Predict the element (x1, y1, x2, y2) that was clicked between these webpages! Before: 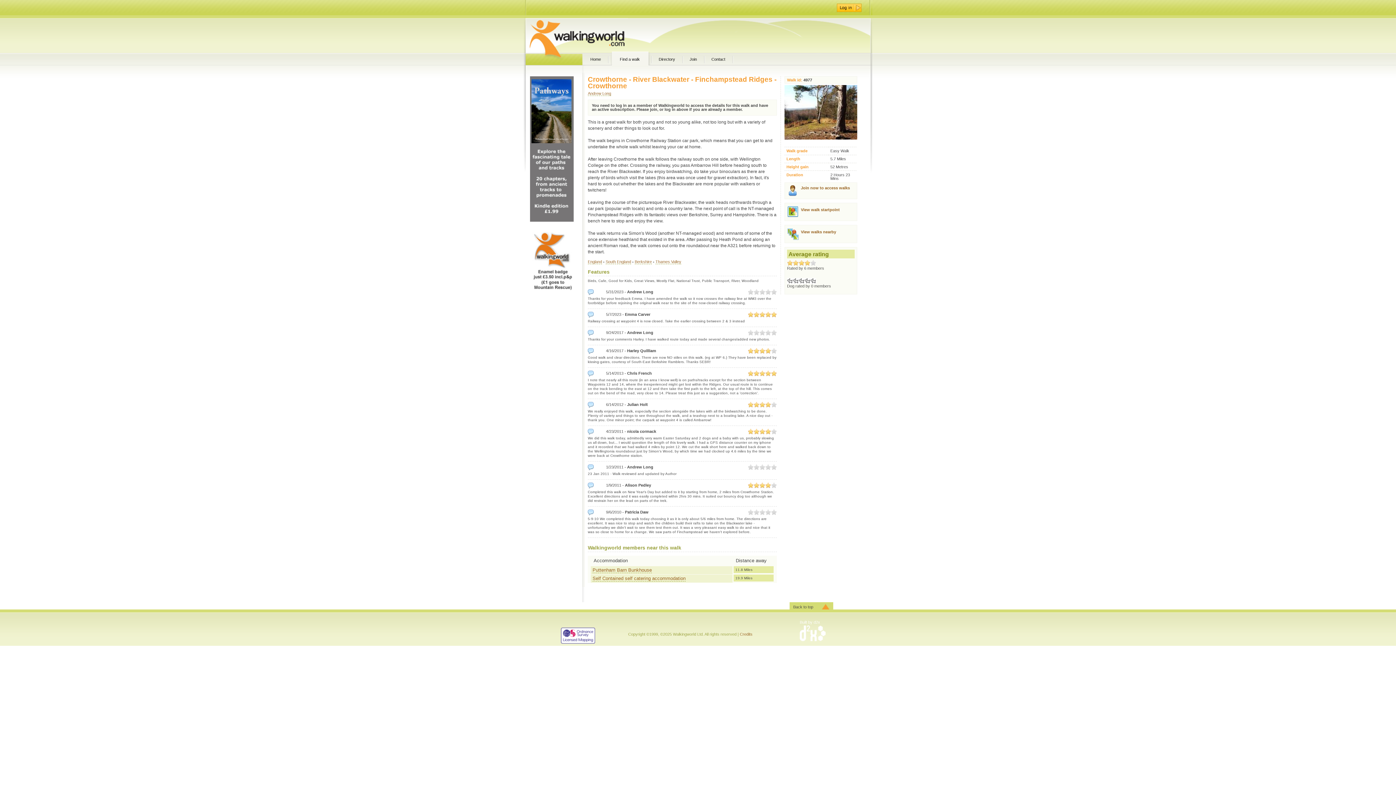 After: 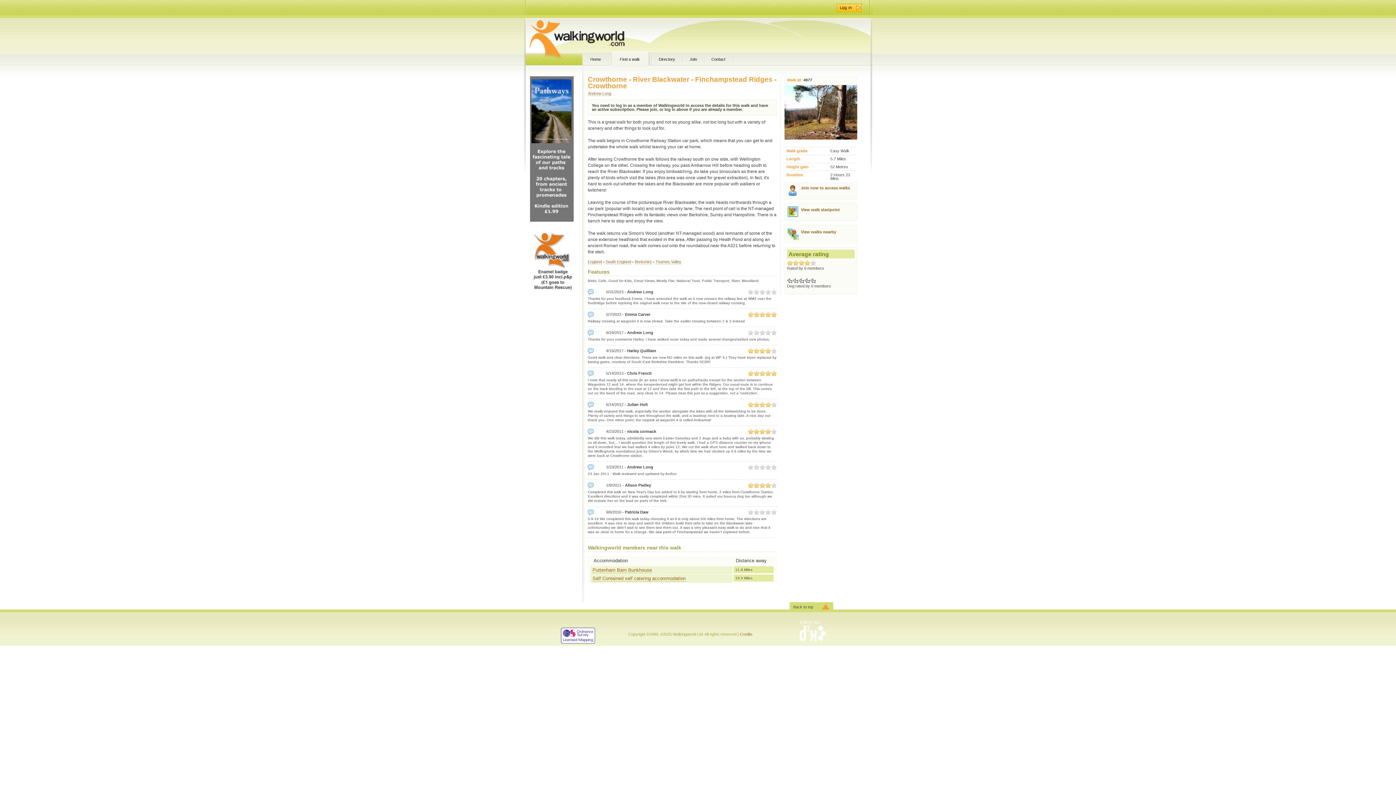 Action: bbox: (529, 289, 574, 293)